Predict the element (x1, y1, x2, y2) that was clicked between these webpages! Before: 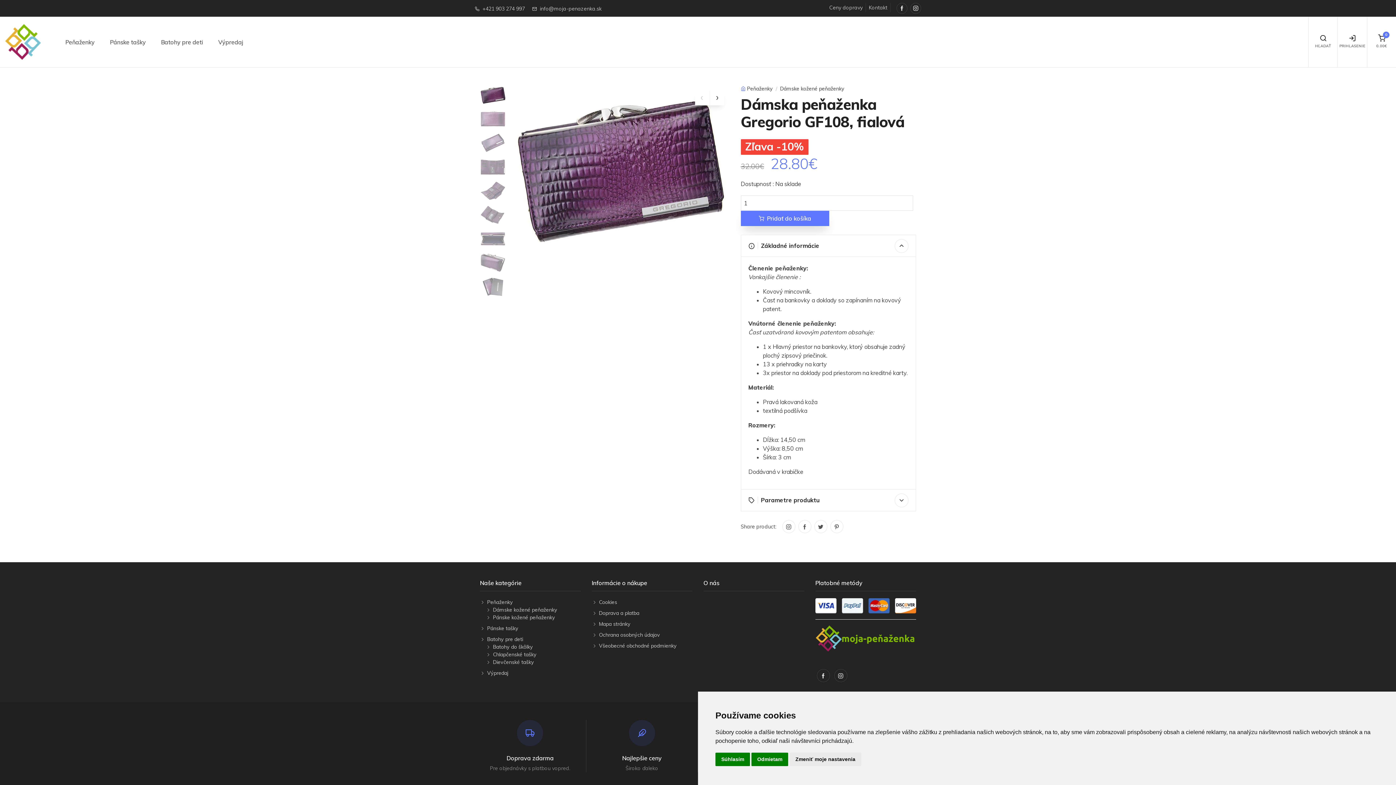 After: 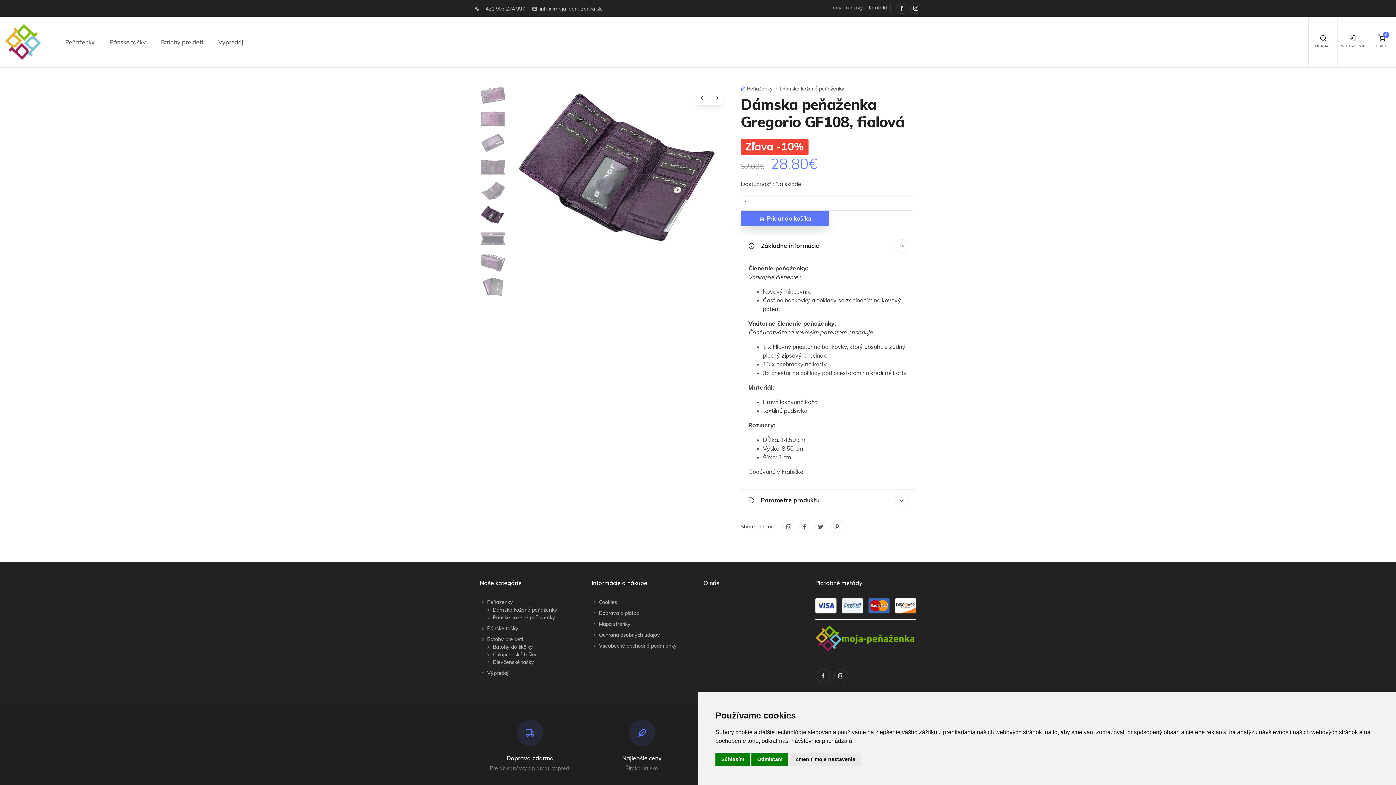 Action: bbox: (480, 205, 506, 224)